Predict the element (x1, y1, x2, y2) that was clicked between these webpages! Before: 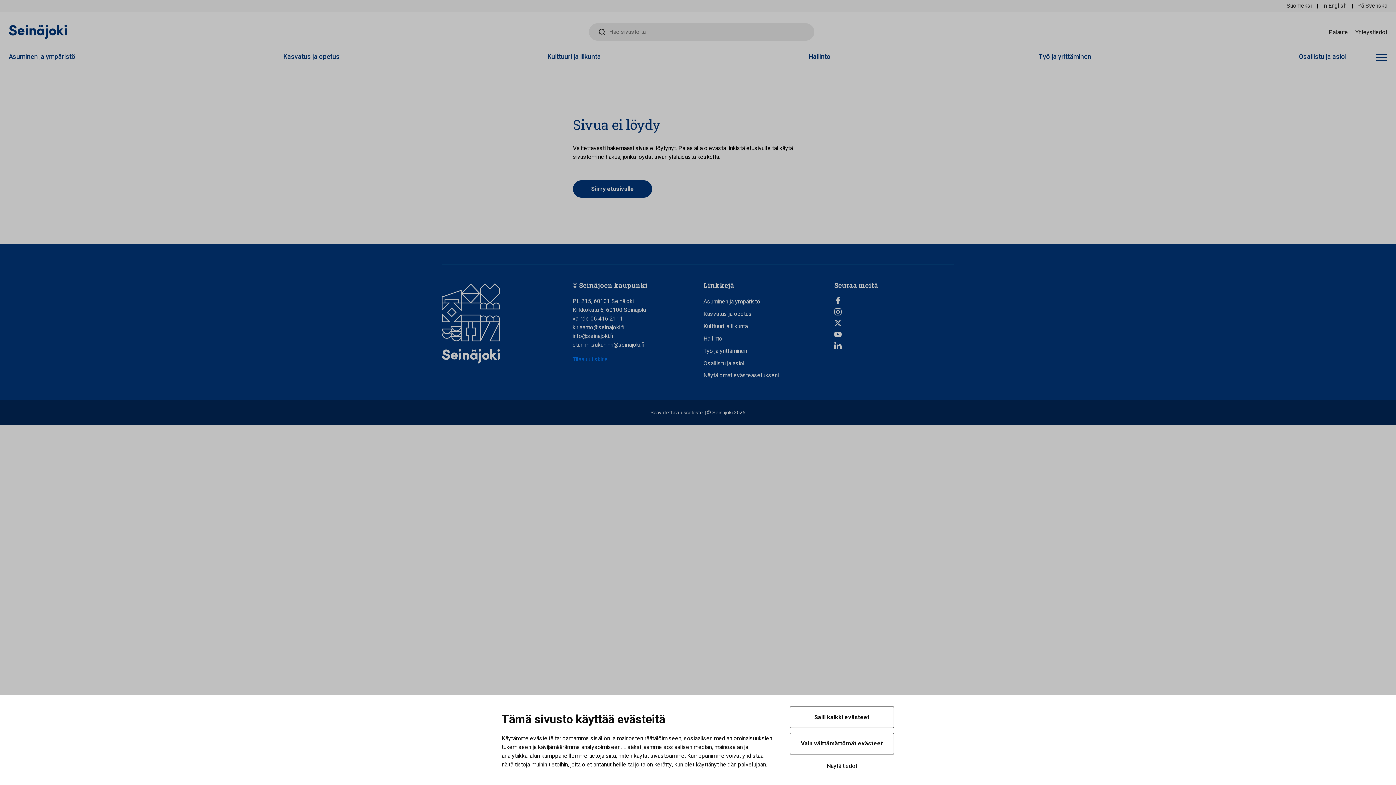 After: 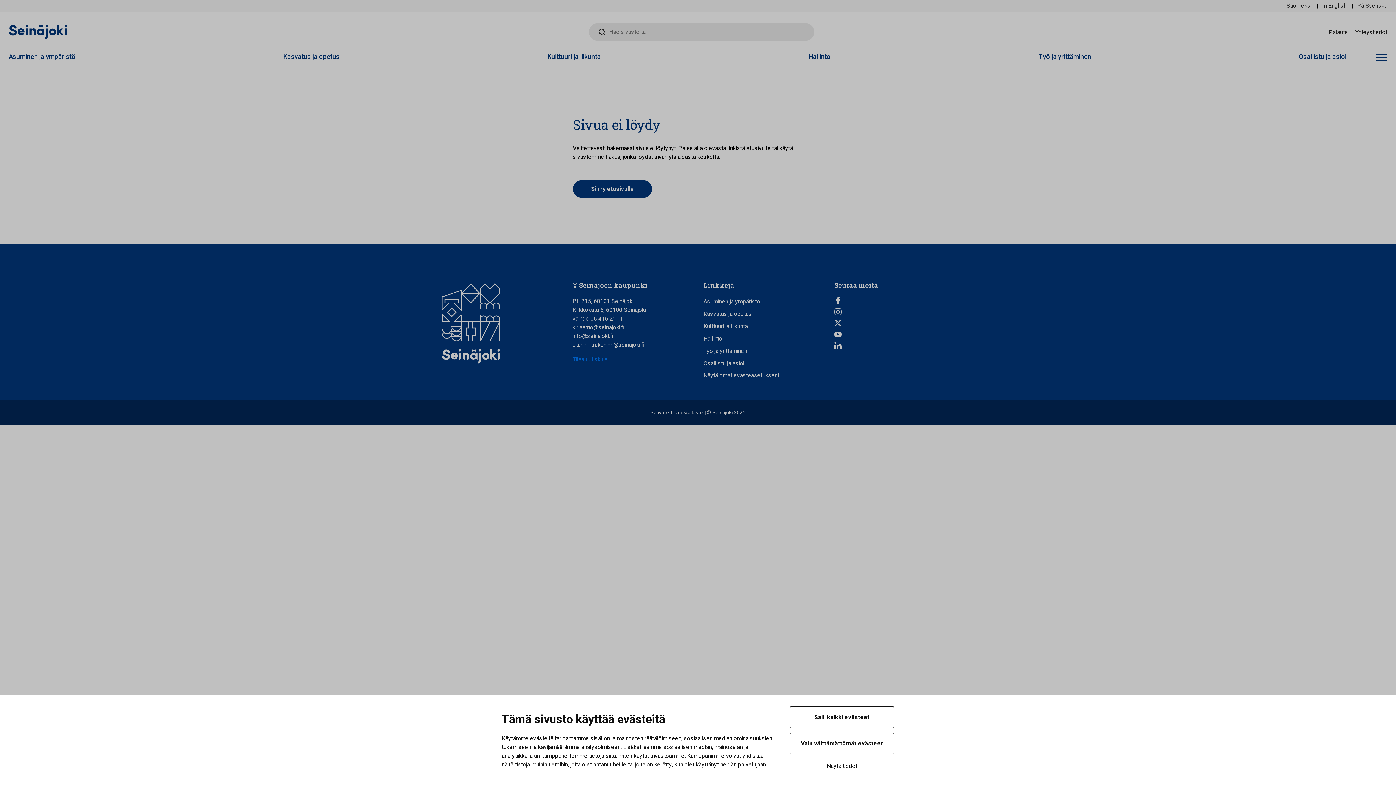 Action: label: LinkedIn,
	Avautuu uuteen välilehteen bbox: (834, 342, 954, 349)